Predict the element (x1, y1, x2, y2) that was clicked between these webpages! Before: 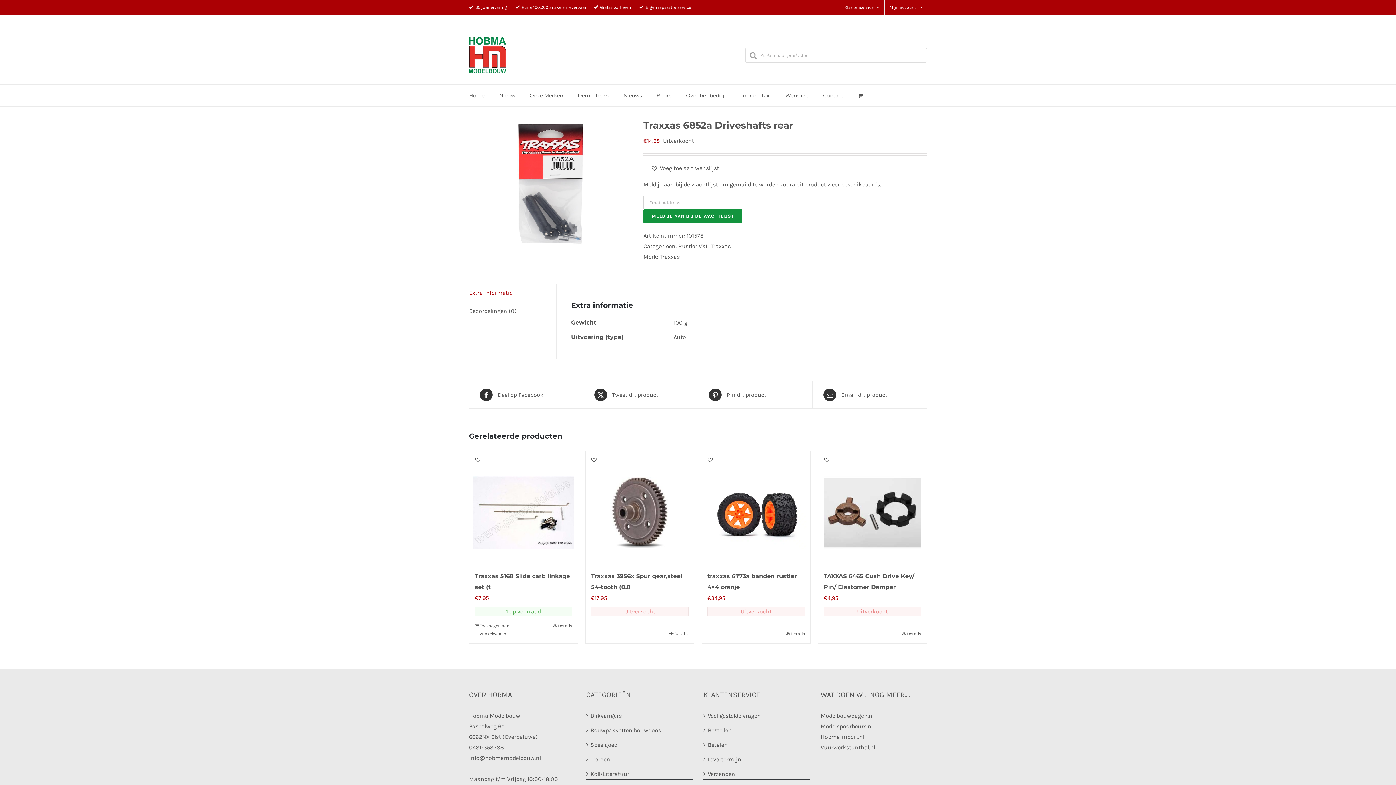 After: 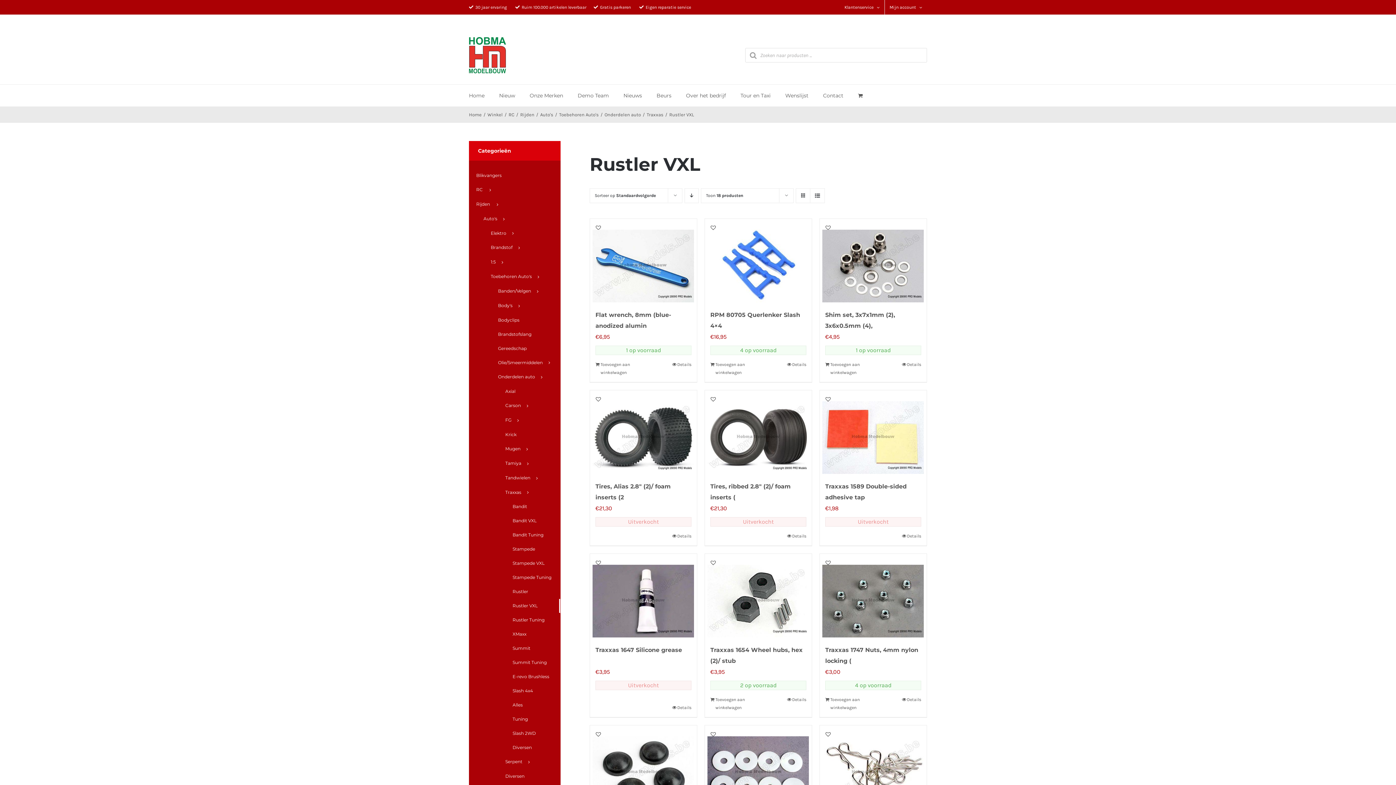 Action: label: Rustler VXL bbox: (678, 242, 708, 249)